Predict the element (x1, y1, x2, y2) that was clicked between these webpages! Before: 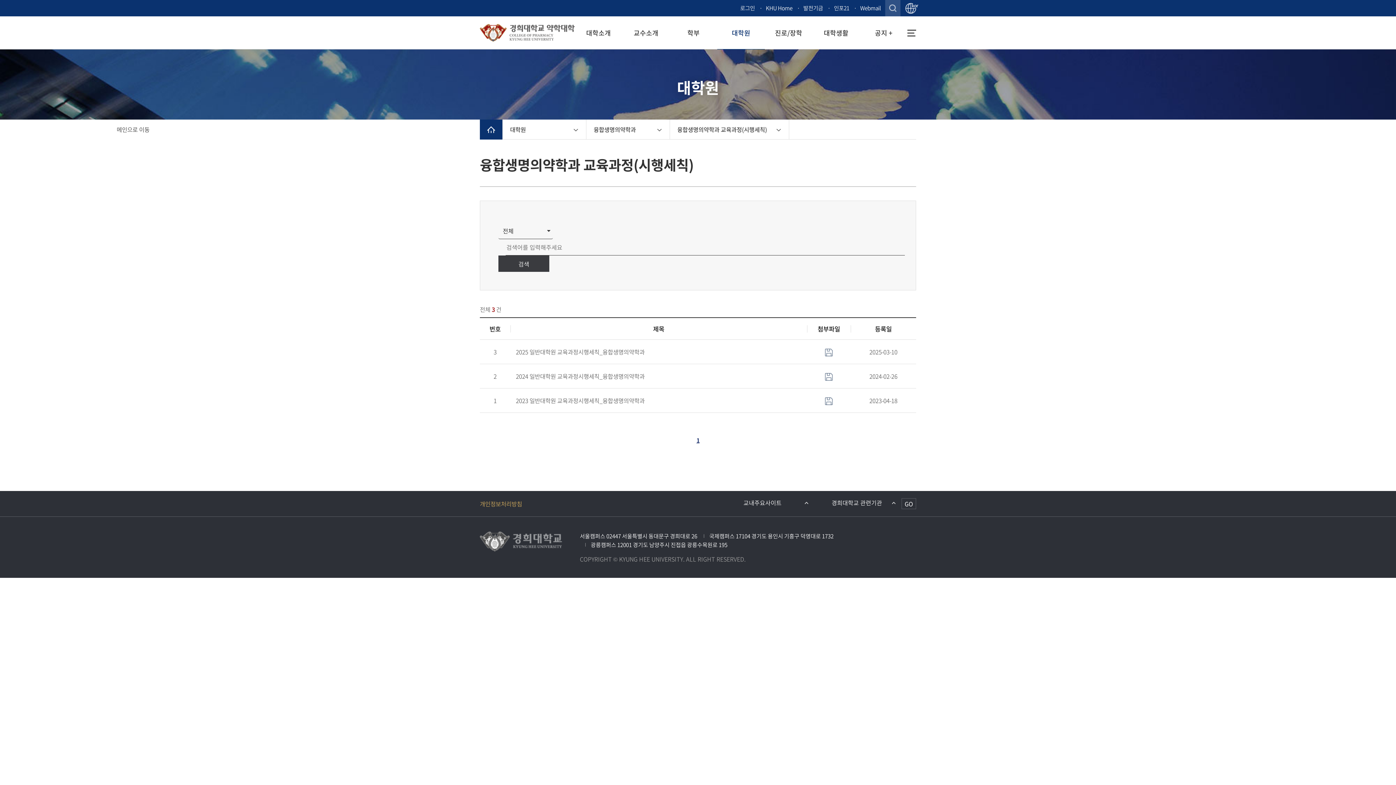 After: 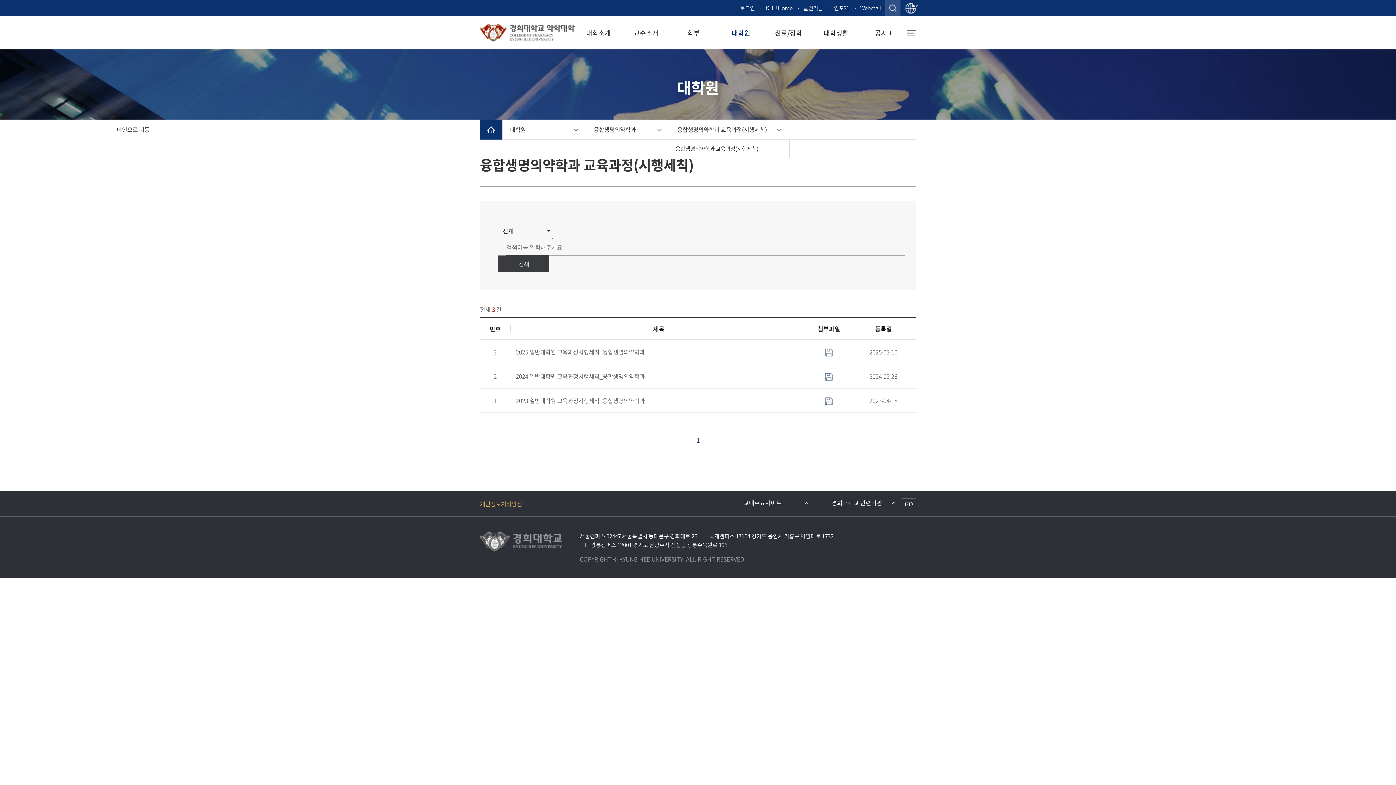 Action: label: 융합생명의약학과 교육과정(시행세칙) bbox: (670, 119, 789, 139)